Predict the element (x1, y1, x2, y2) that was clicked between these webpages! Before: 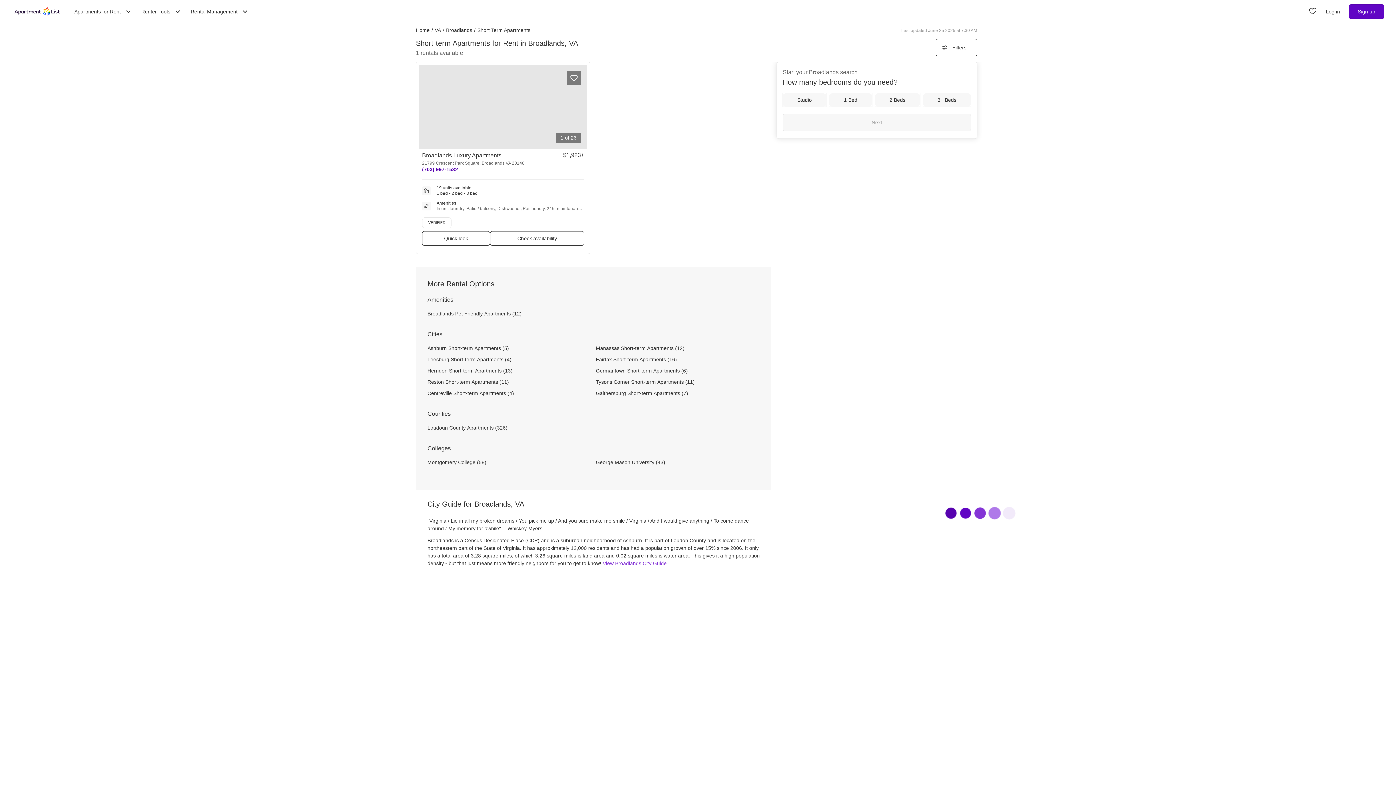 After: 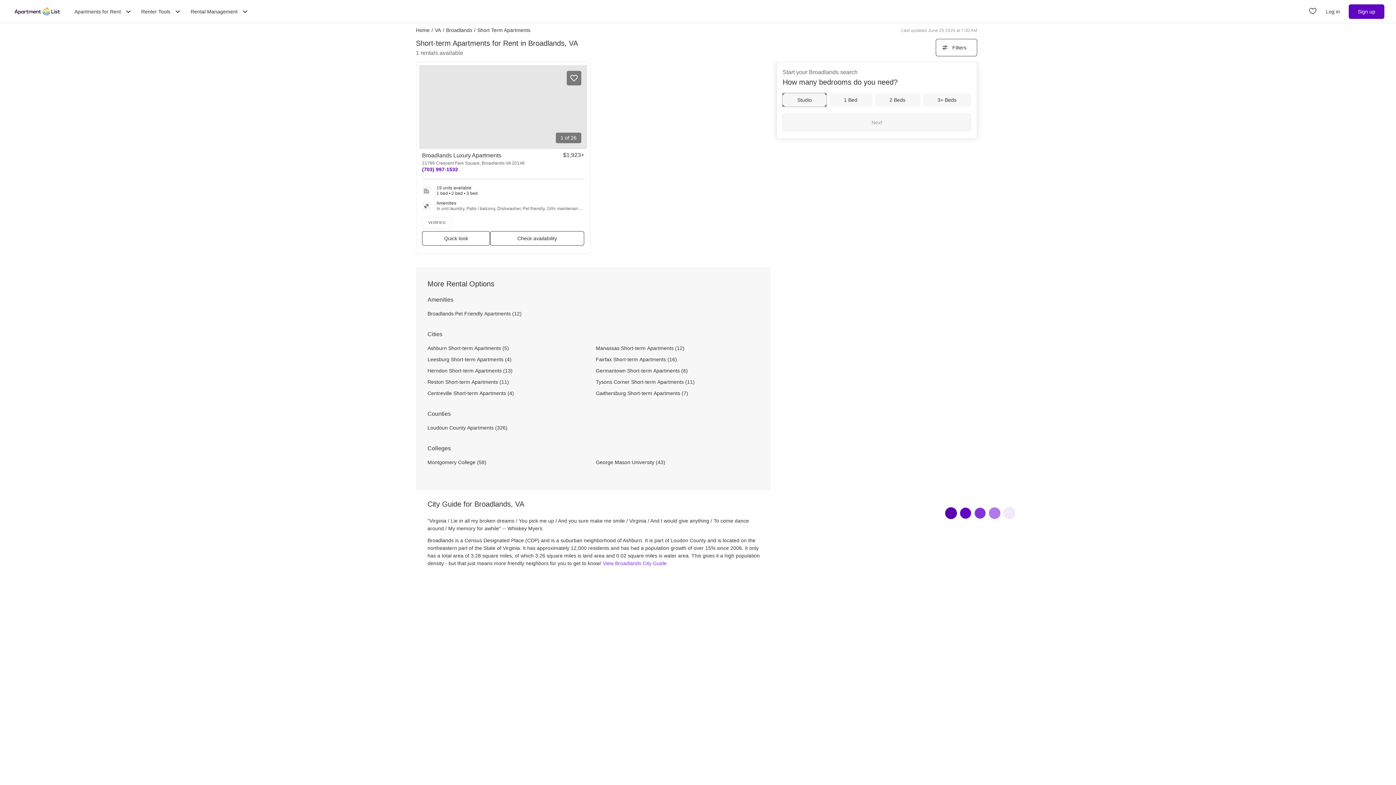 Action: bbox: (782, 93, 826, 106) label: Studio